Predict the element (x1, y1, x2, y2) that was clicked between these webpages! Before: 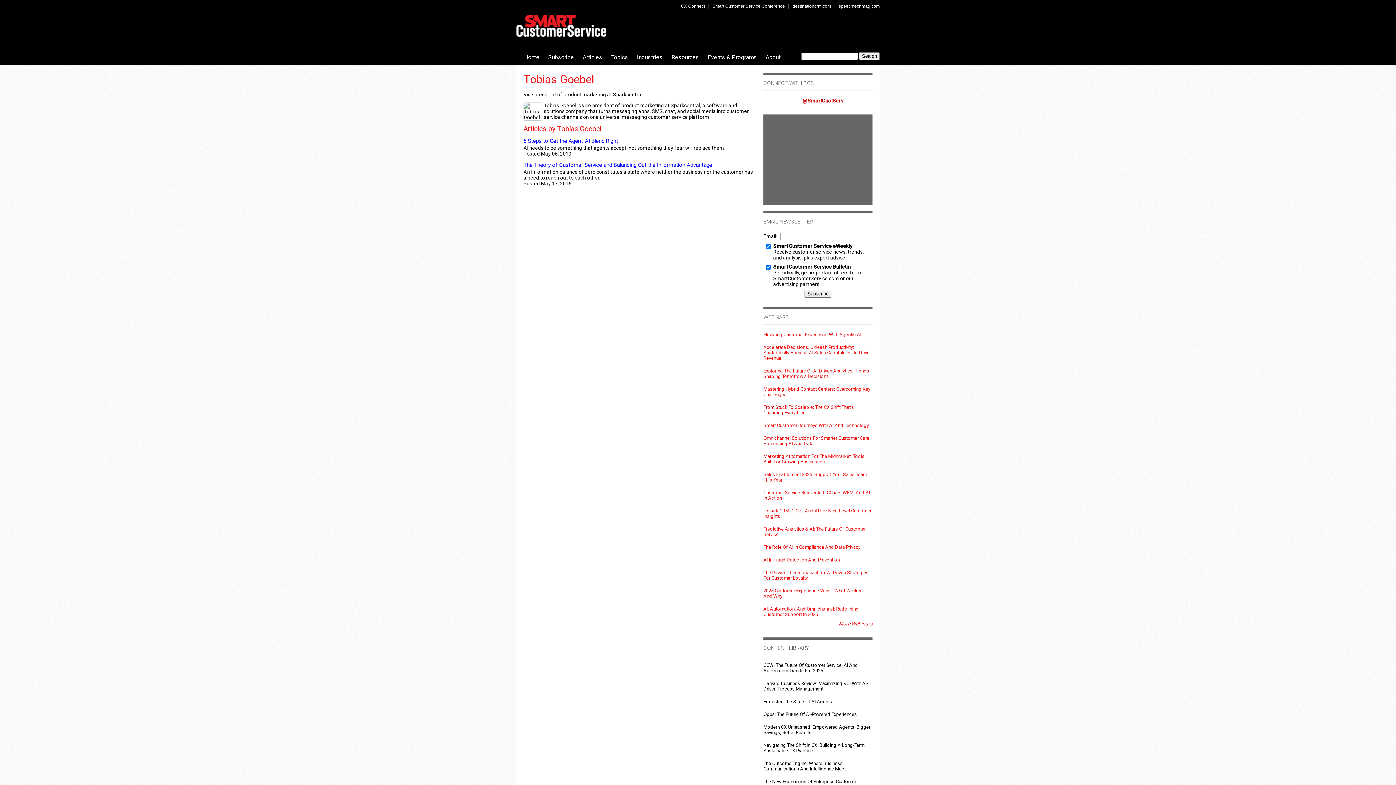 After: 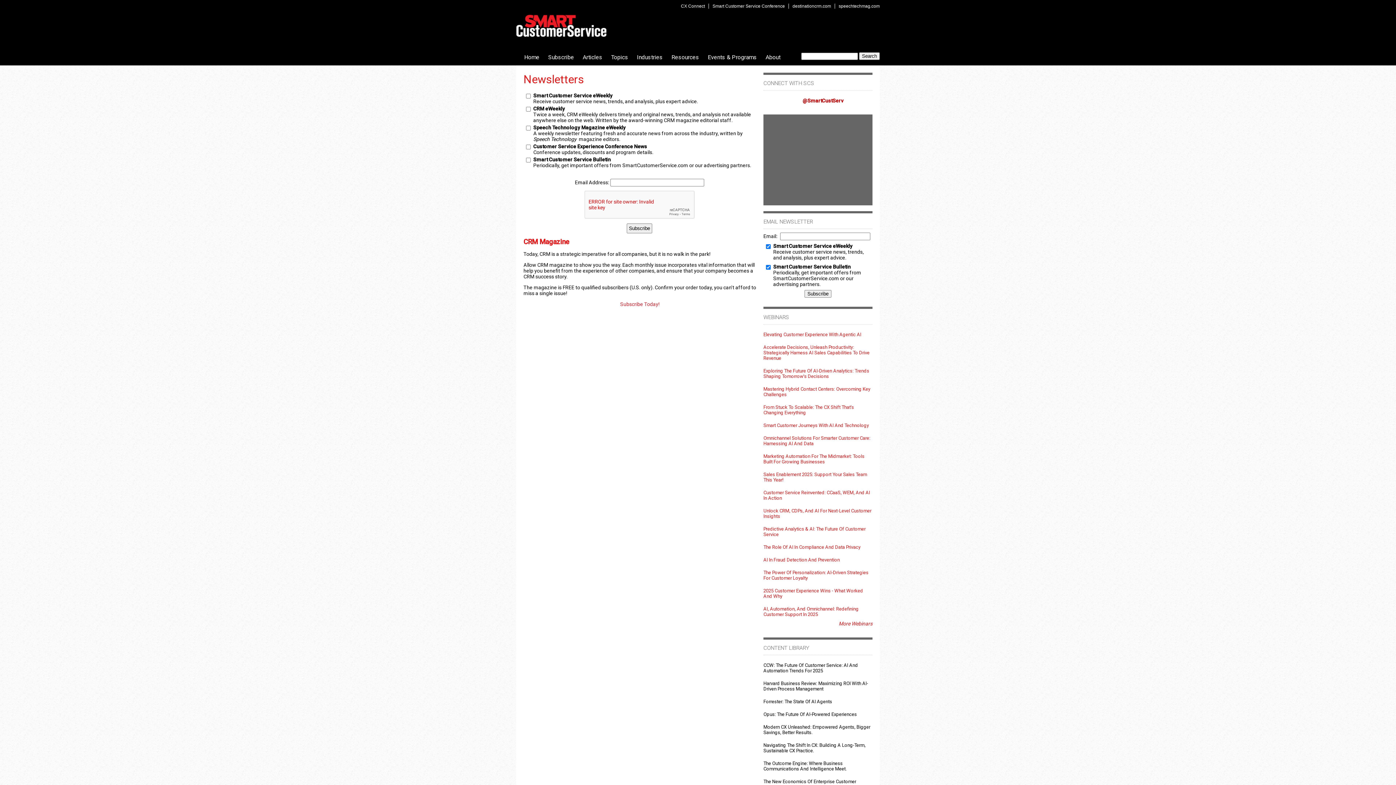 Action: bbox: (546, 53, 576, 60) label: Subscribe